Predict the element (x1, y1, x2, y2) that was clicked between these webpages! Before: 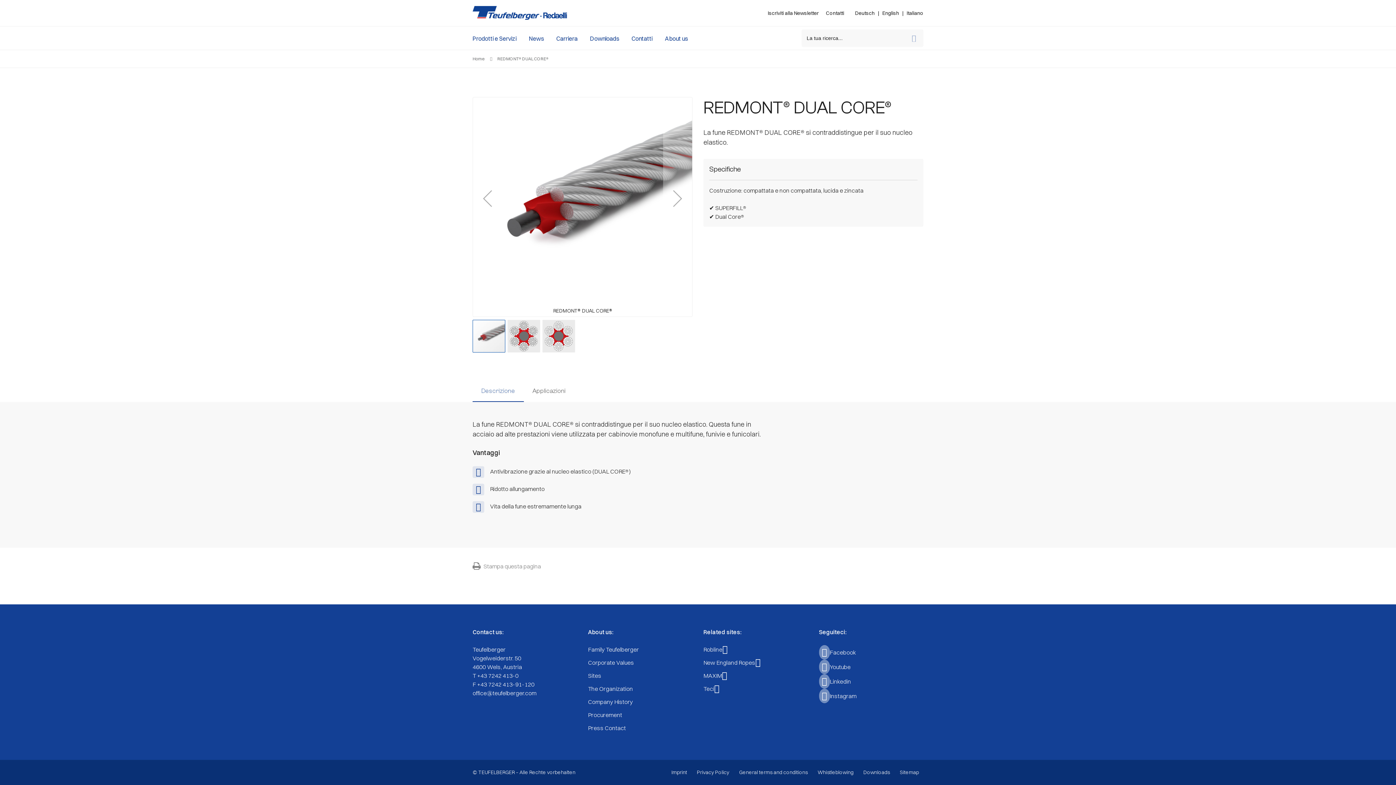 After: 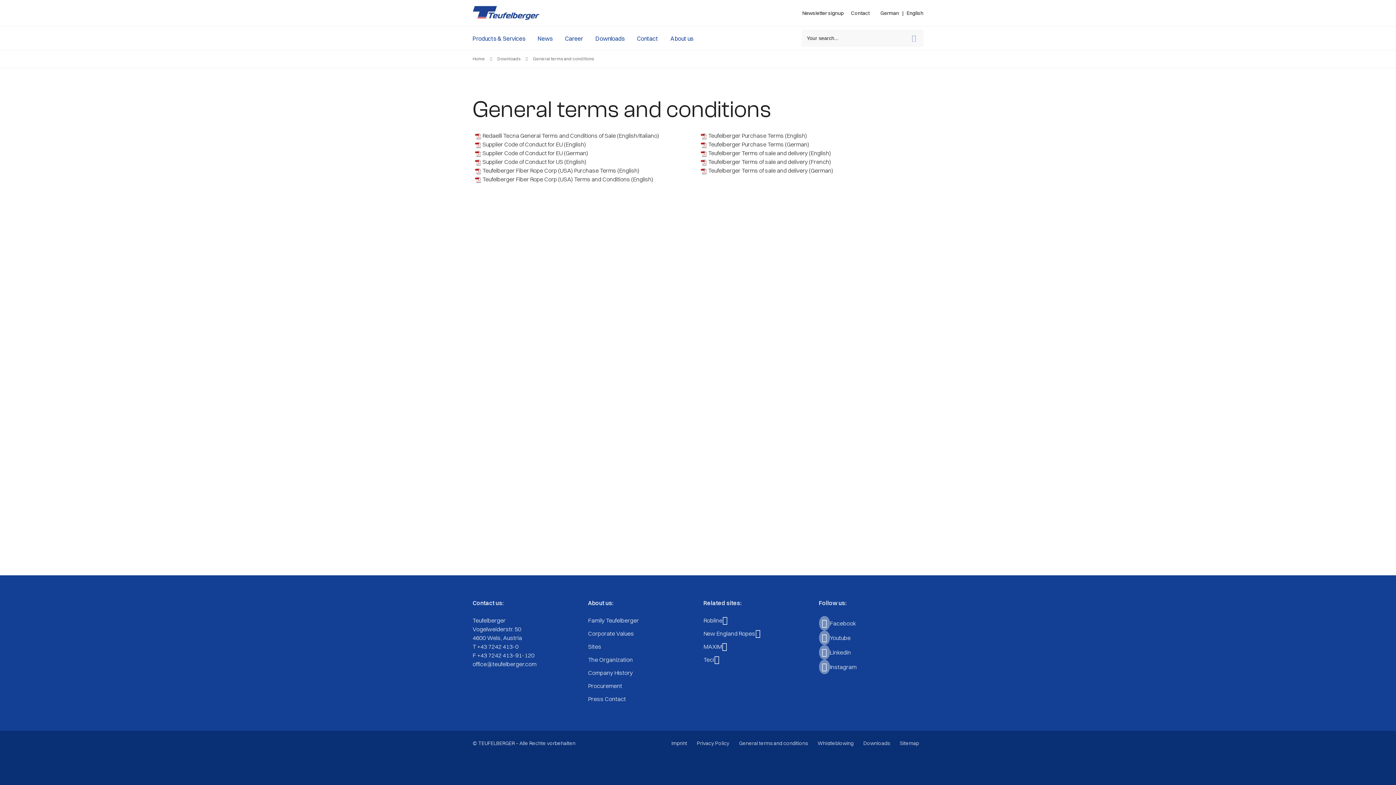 Action: label: General terms and conditions bbox: (739, 769, 808, 776)